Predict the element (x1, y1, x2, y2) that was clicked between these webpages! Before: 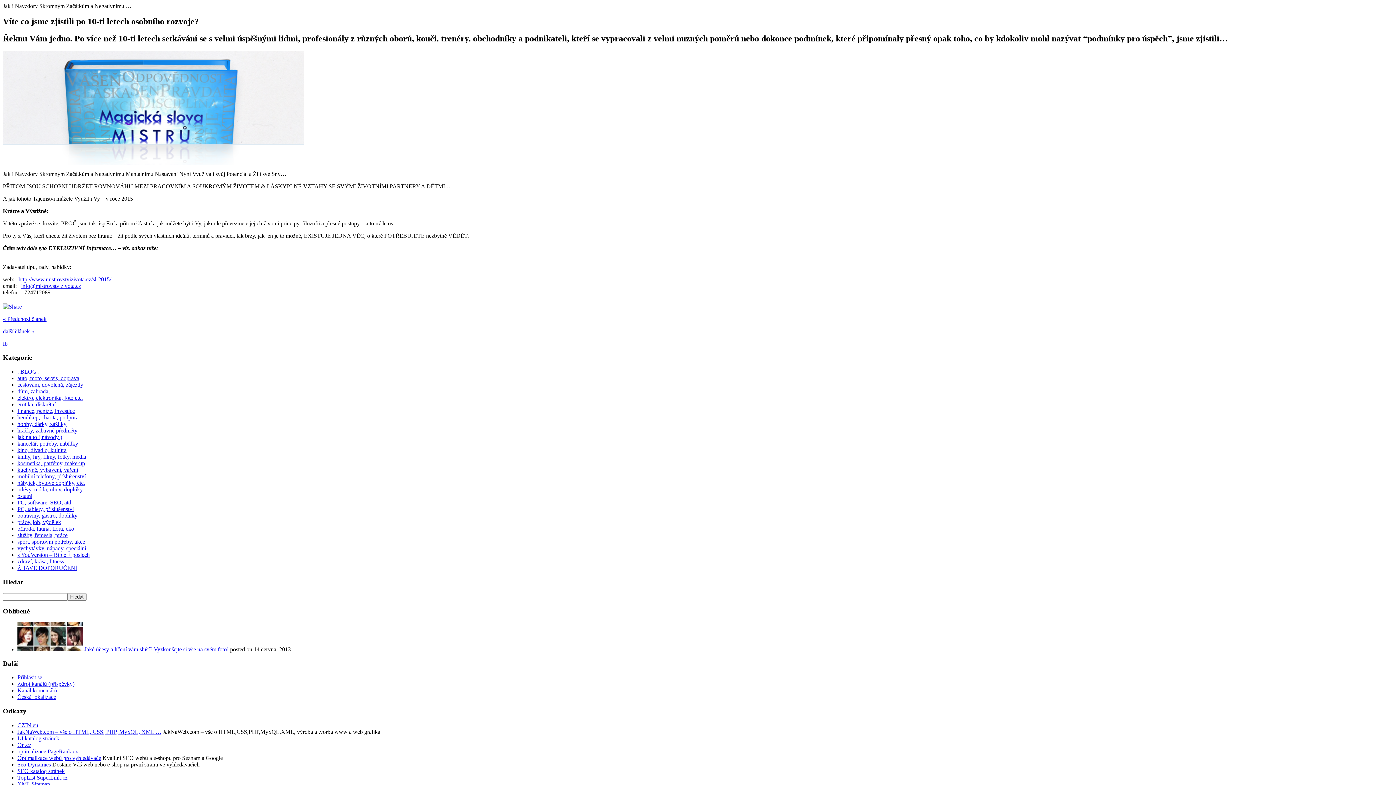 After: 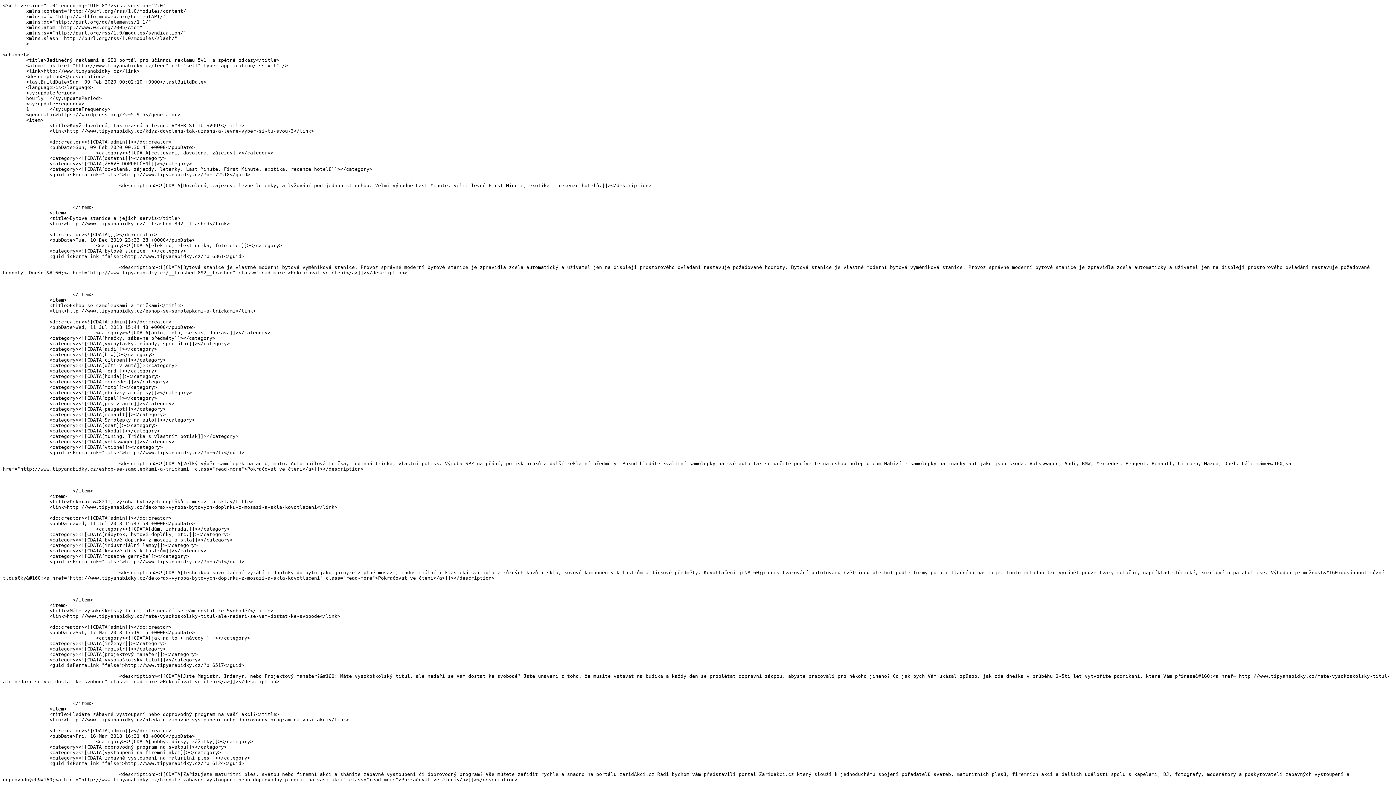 Action: label: Zdroj kanálů (příspěvky) bbox: (17, 681, 74, 687)